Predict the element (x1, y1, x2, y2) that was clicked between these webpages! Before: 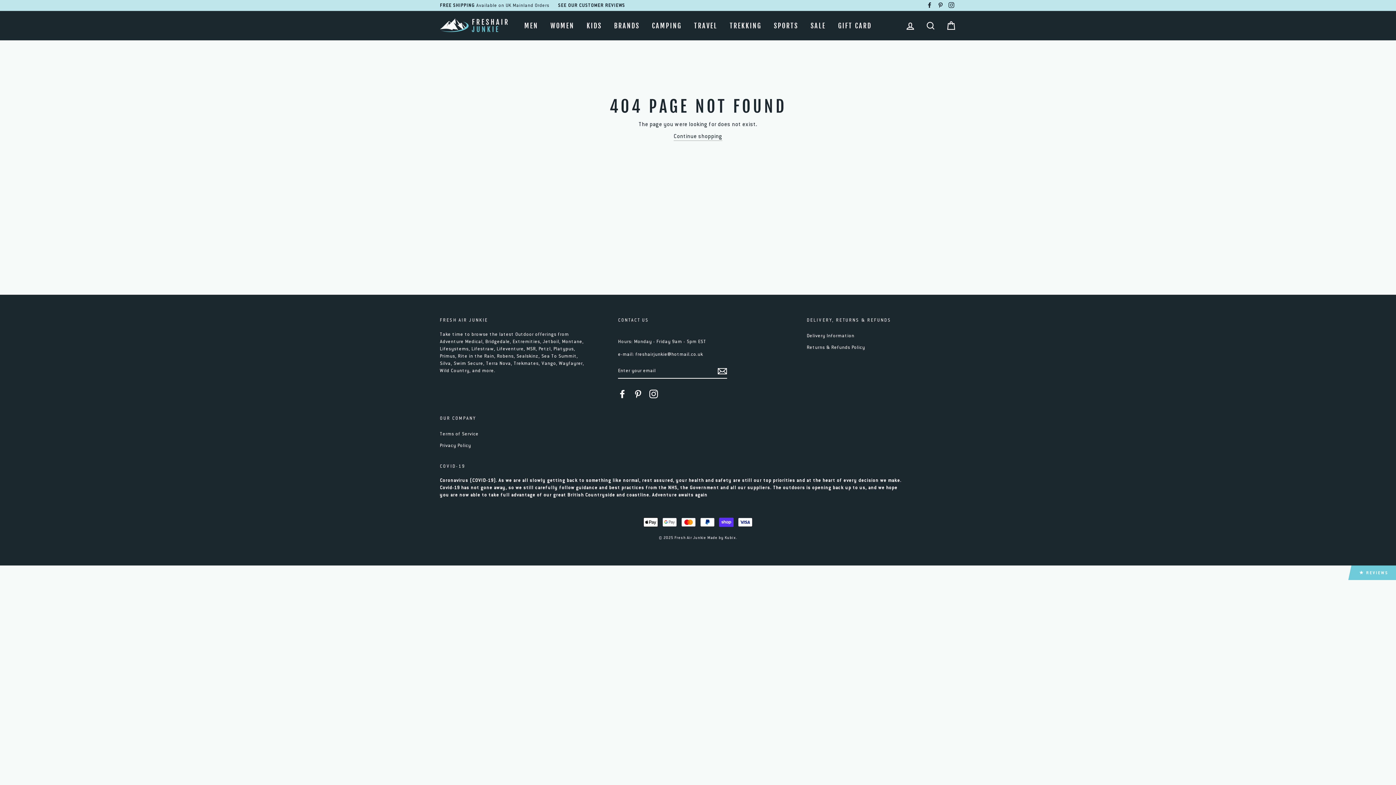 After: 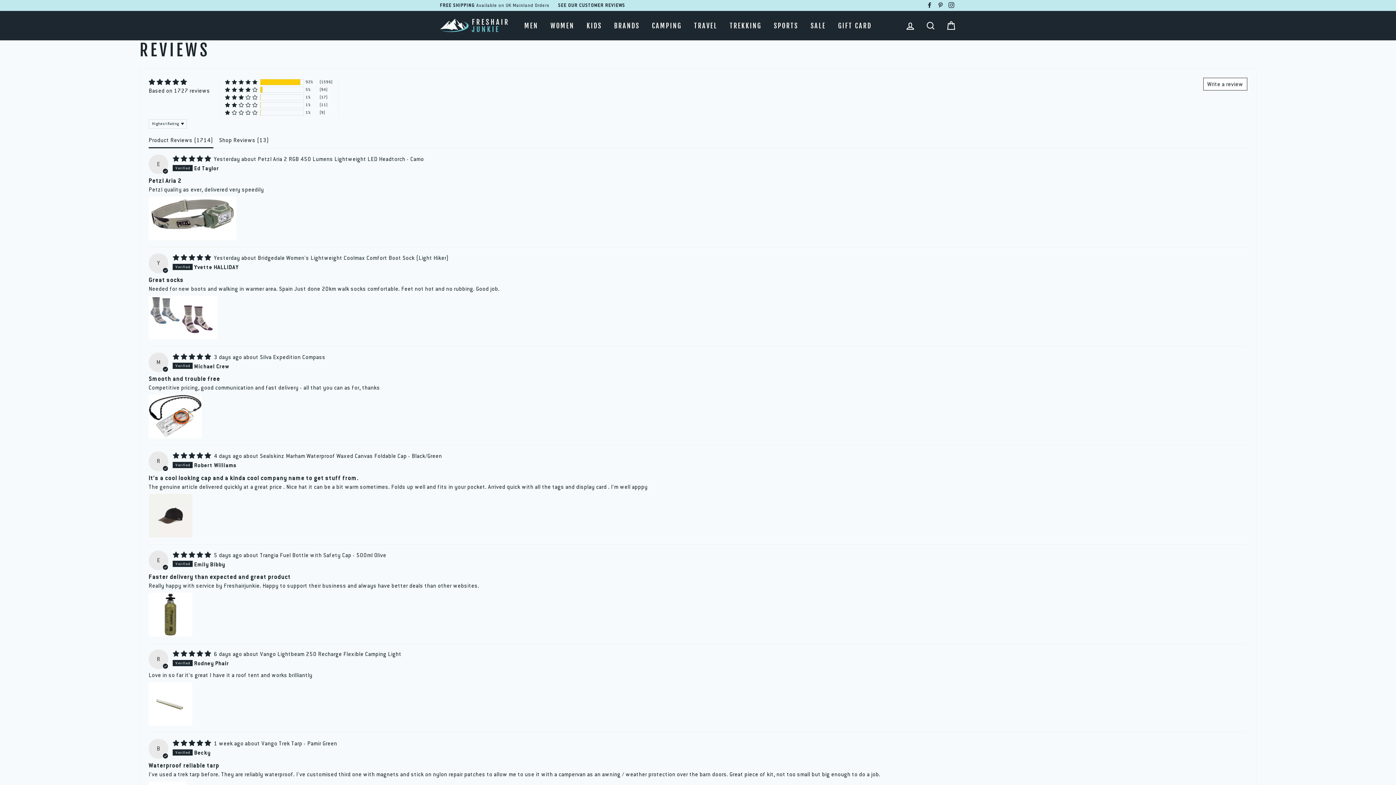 Action: bbox: (554, 0, 628, 10) label: SEE OUR CUSTOMER REVIEWS